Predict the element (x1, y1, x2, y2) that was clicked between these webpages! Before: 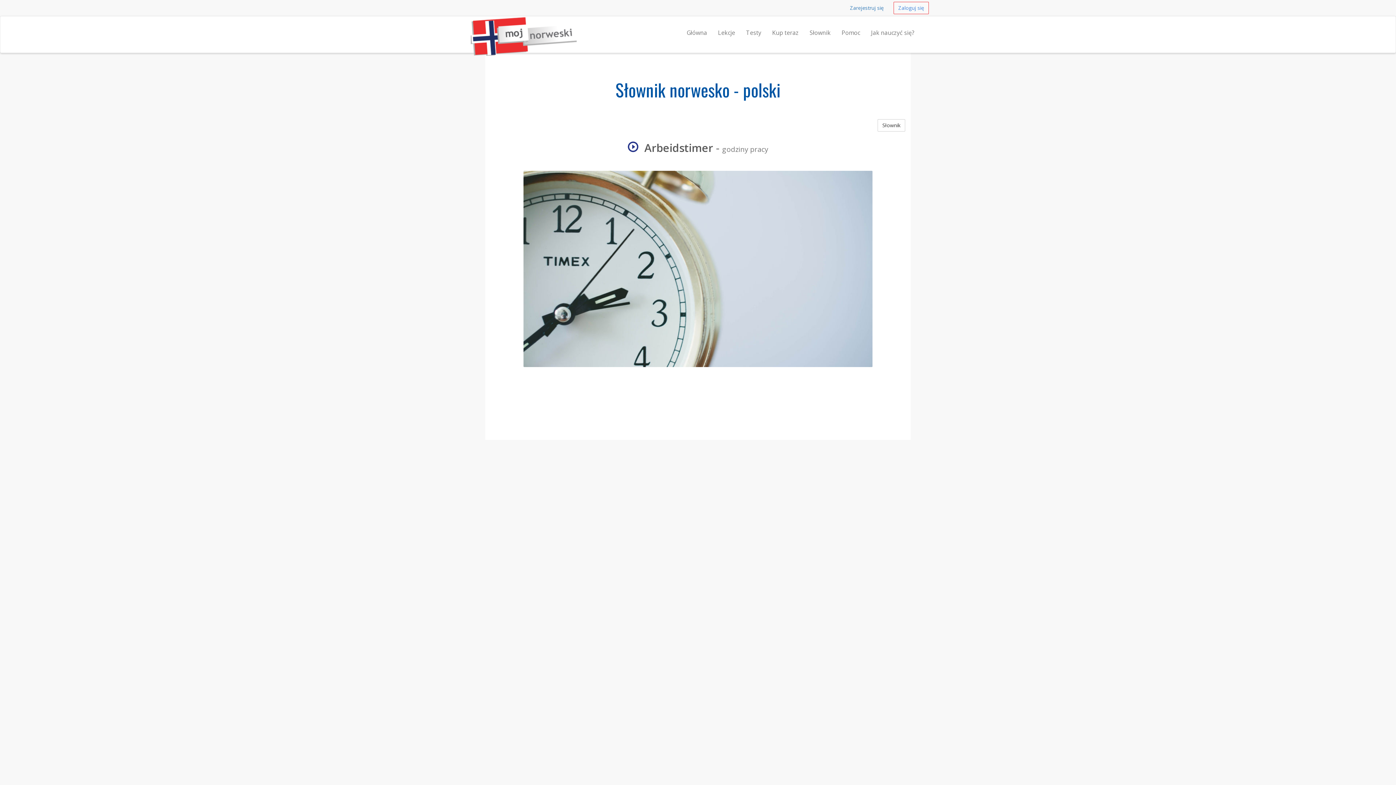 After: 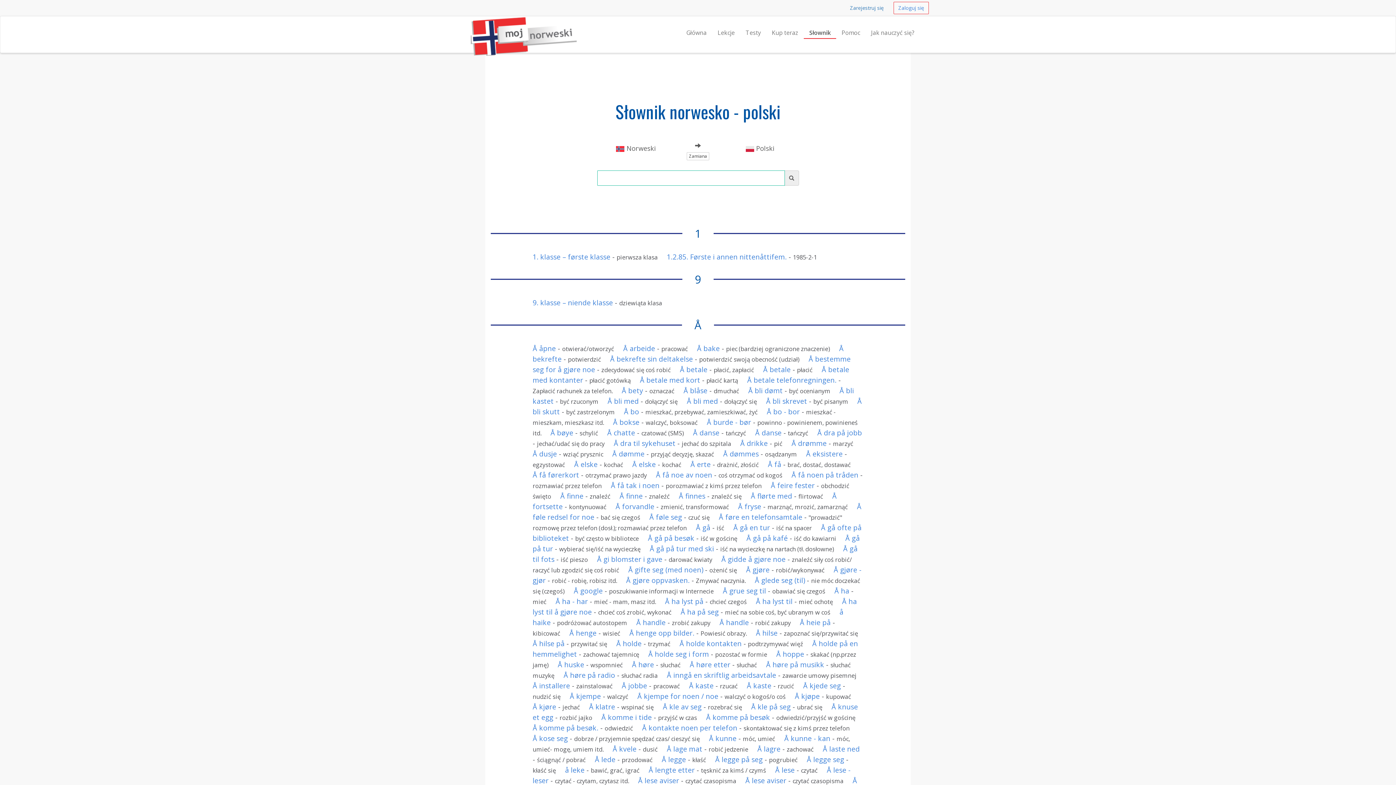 Action: bbox: (877, 119, 905, 131) label: Słownik